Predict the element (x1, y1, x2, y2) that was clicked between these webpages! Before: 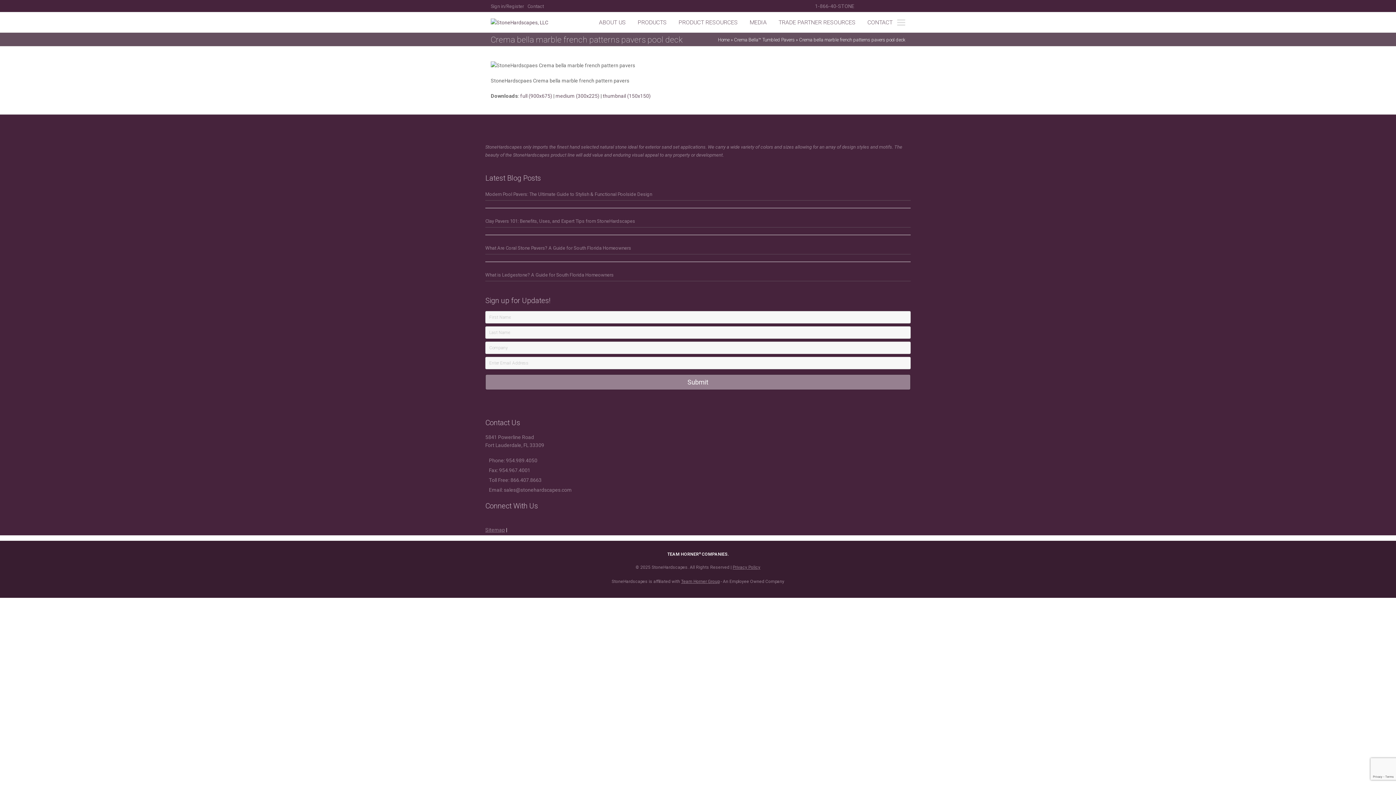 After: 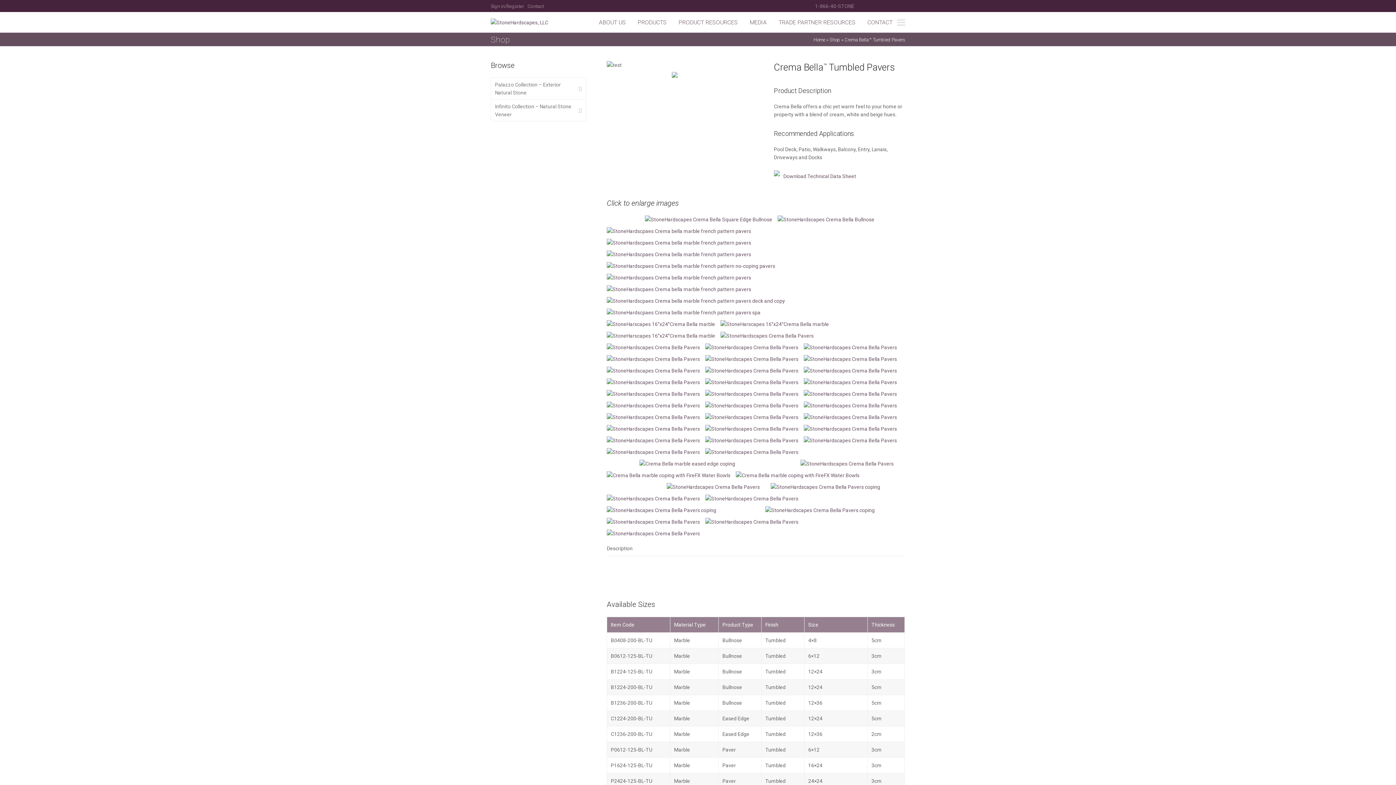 Action: label: Crema Bella™ Tumbled Pavers bbox: (734, 36, 794, 42)